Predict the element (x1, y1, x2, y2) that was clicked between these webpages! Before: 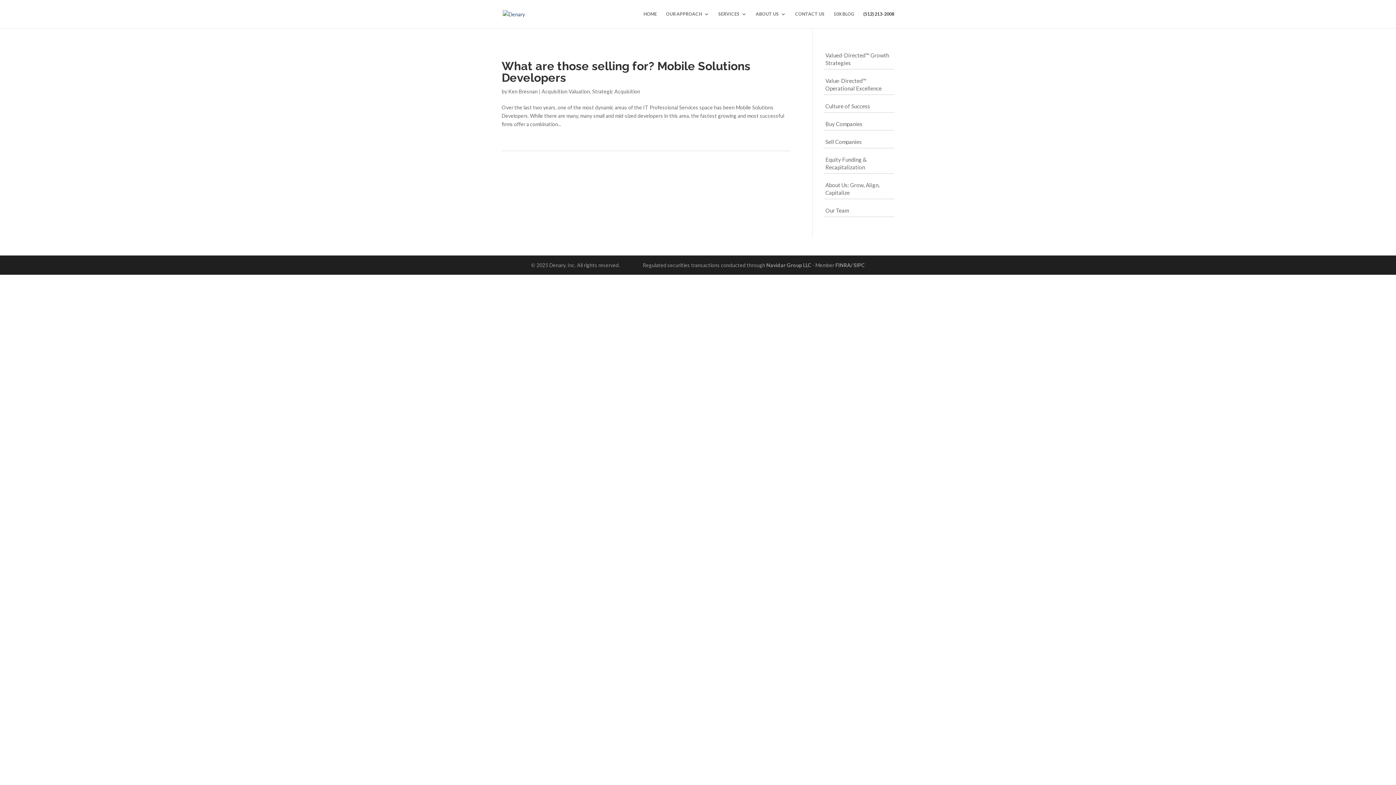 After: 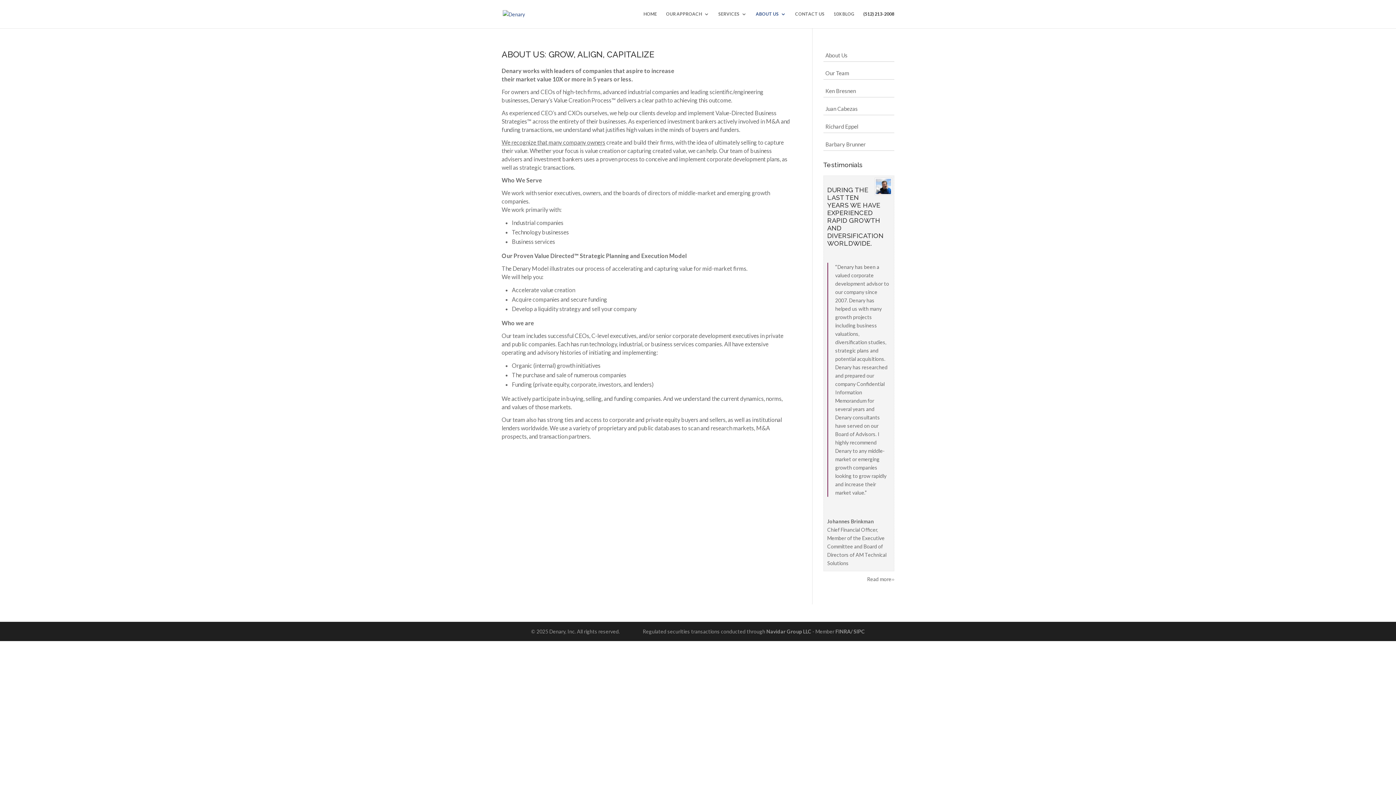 Action: label: ABOUT US bbox: (756, 12, 786, 28)